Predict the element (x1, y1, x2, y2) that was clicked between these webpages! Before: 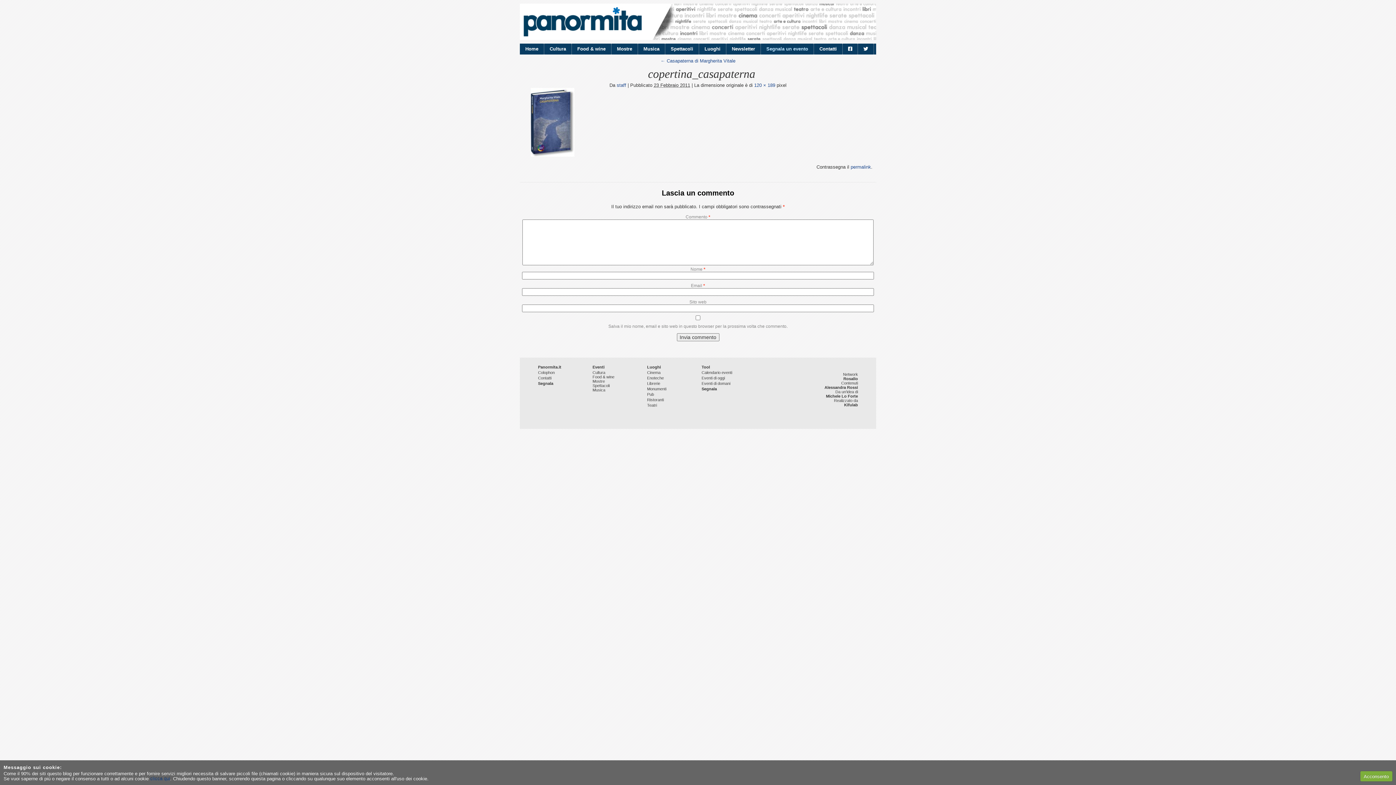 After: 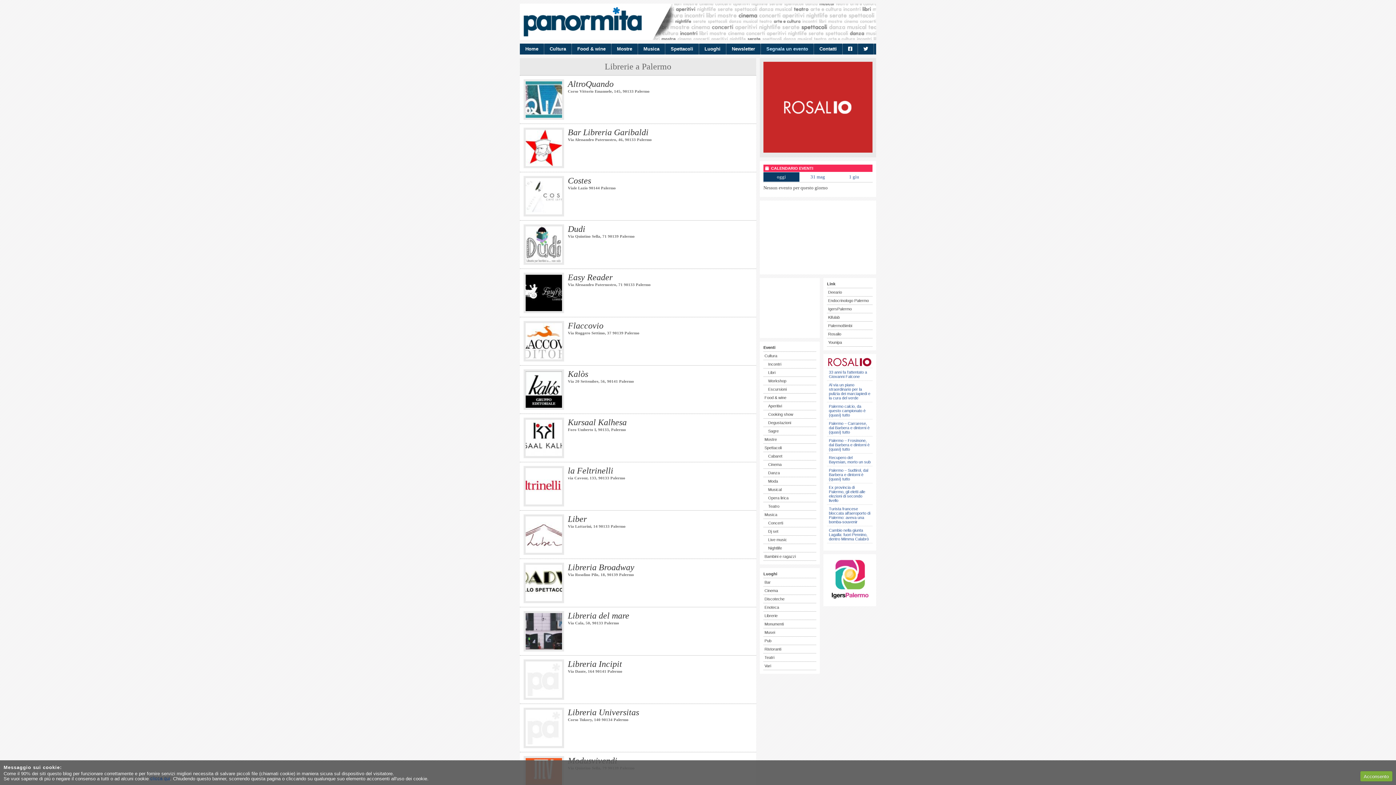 Action: bbox: (647, 381, 660, 385) label: Librerie